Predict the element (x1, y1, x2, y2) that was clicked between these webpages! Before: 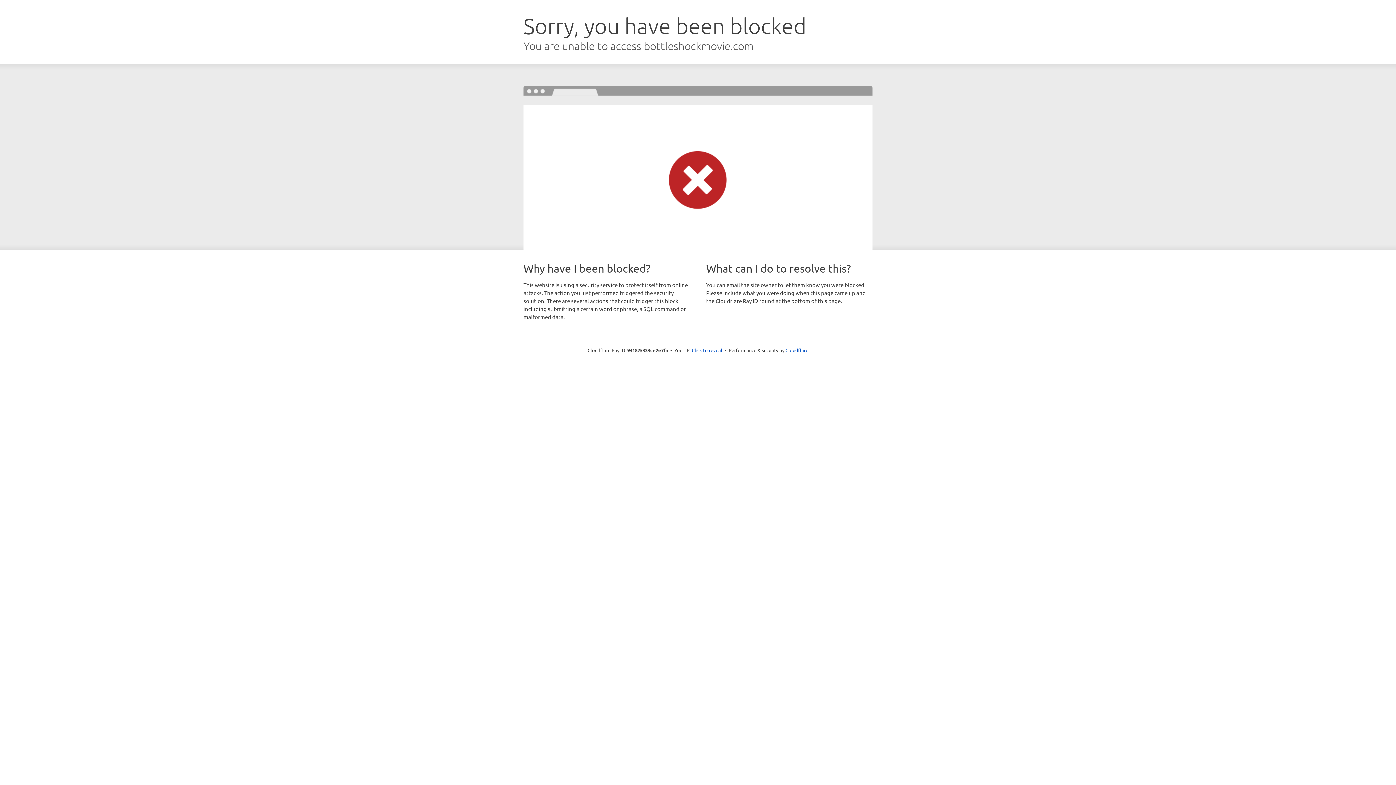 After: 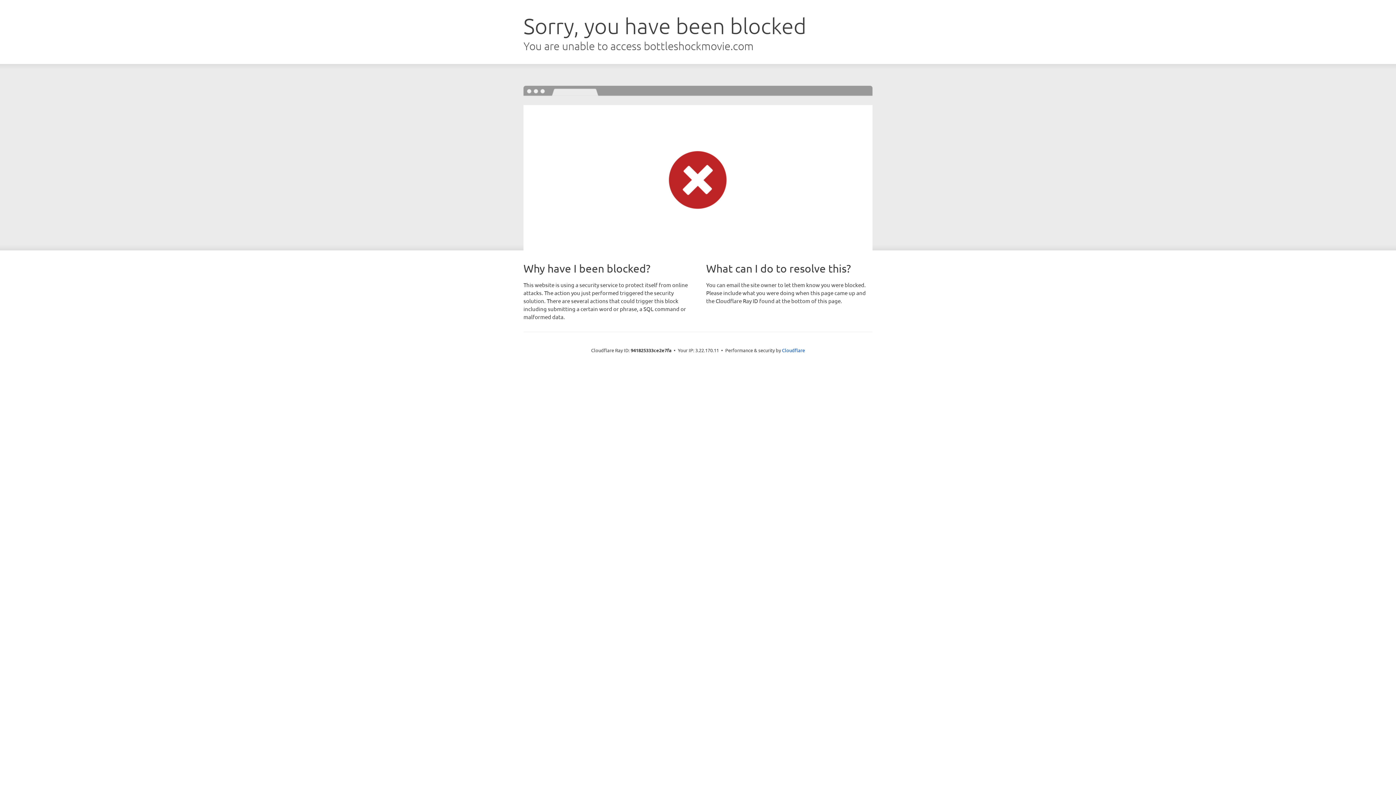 Action: label: Click to reveal bbox: (692, 346, 722, 353)